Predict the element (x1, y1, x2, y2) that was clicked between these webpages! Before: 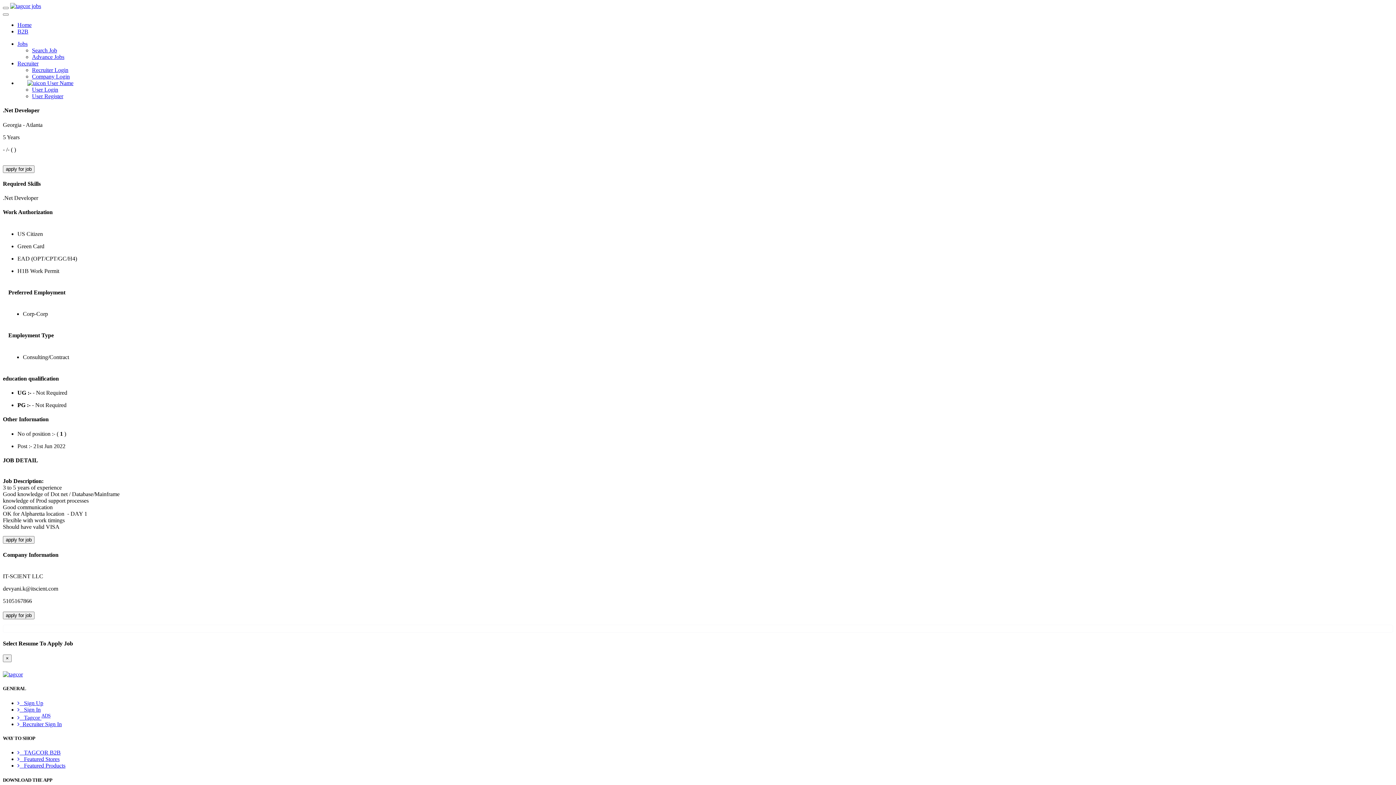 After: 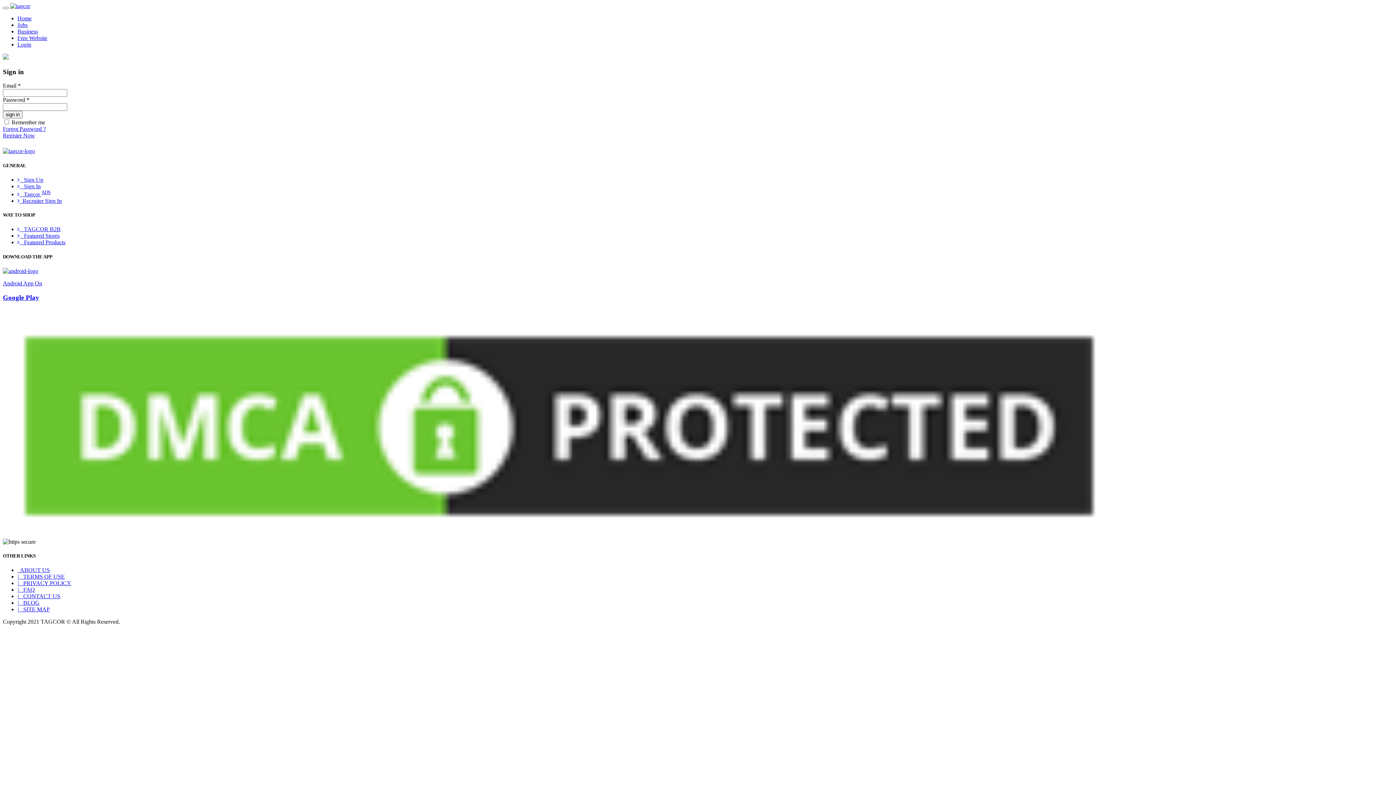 Action: label: apply for job bbox: (2, 536, 34, 544)